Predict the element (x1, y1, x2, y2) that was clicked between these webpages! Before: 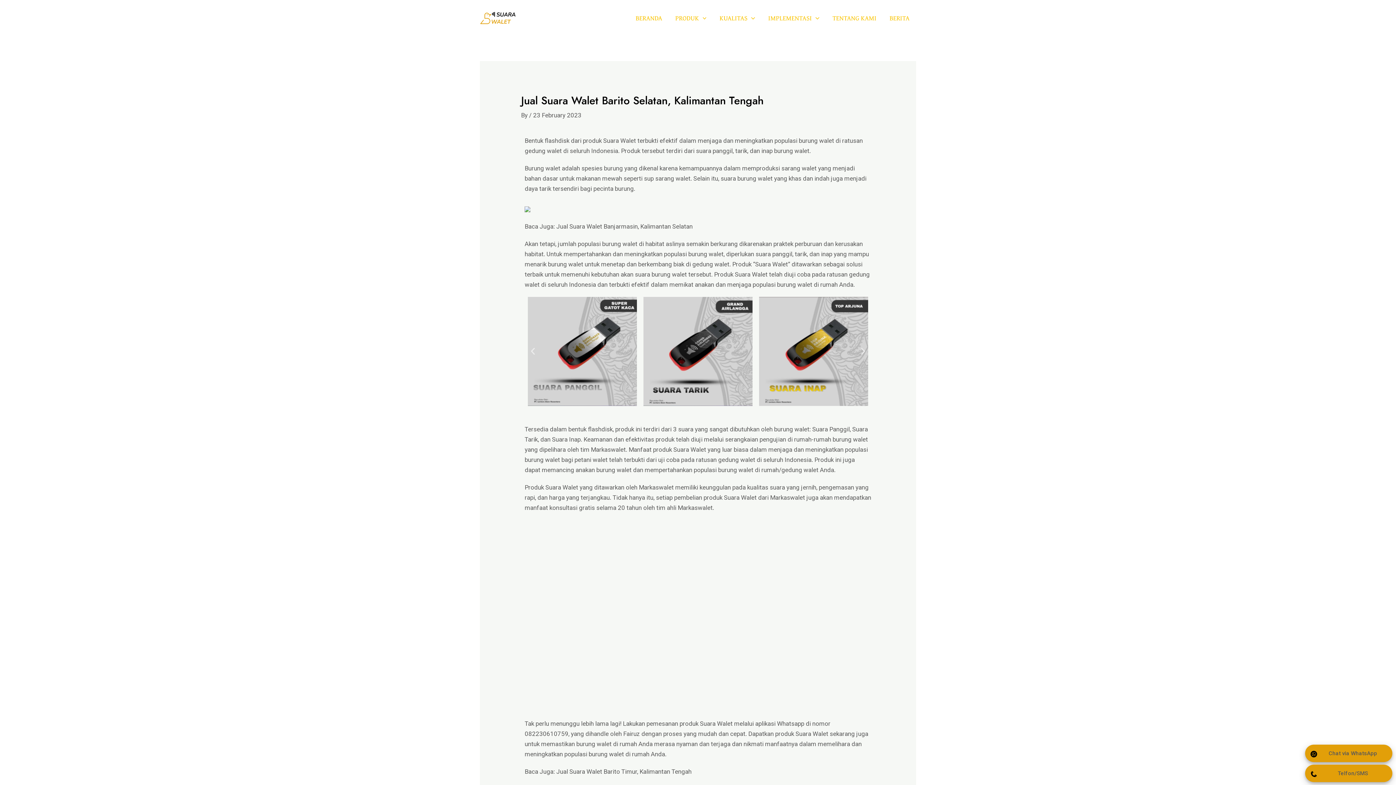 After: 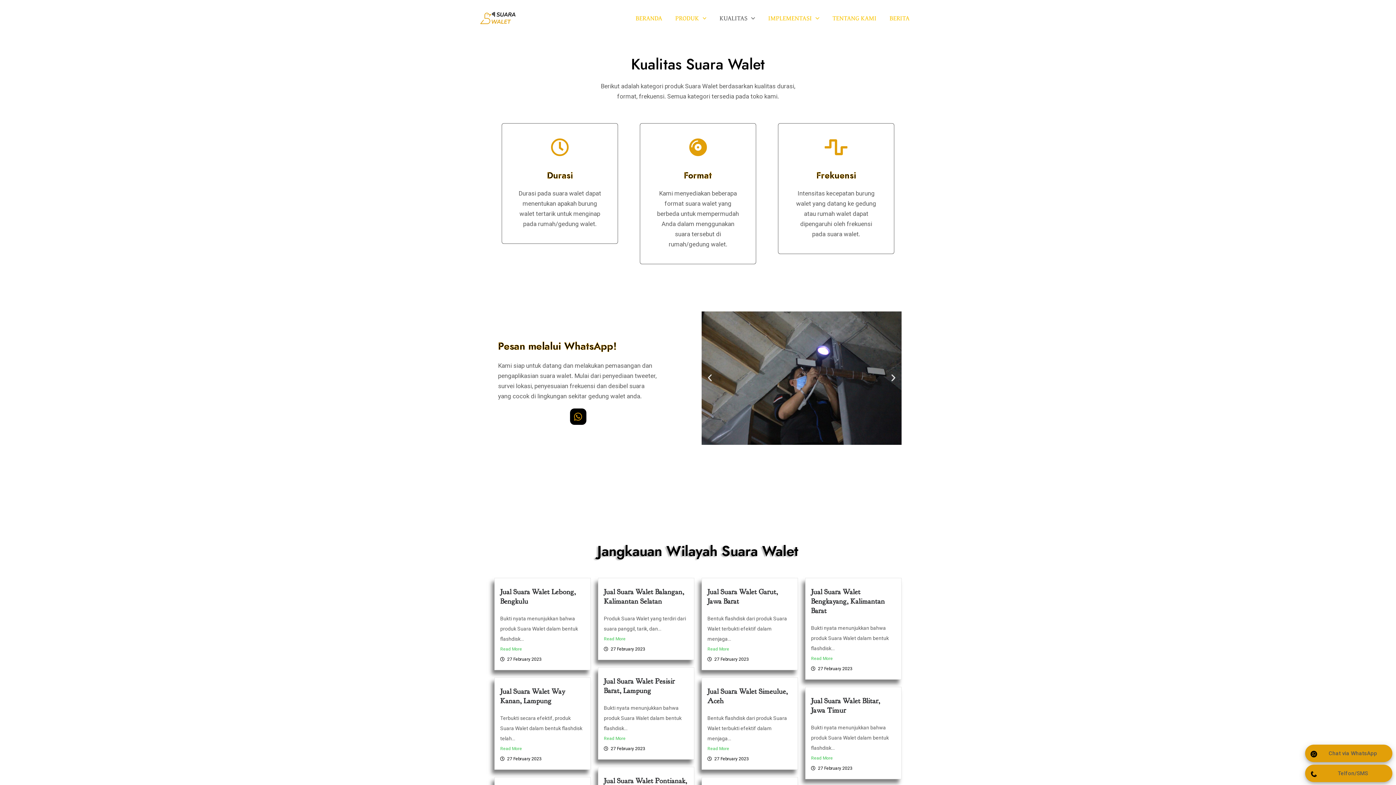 Action: bbox: (713, 3, 761, 32) label: KUALITAS